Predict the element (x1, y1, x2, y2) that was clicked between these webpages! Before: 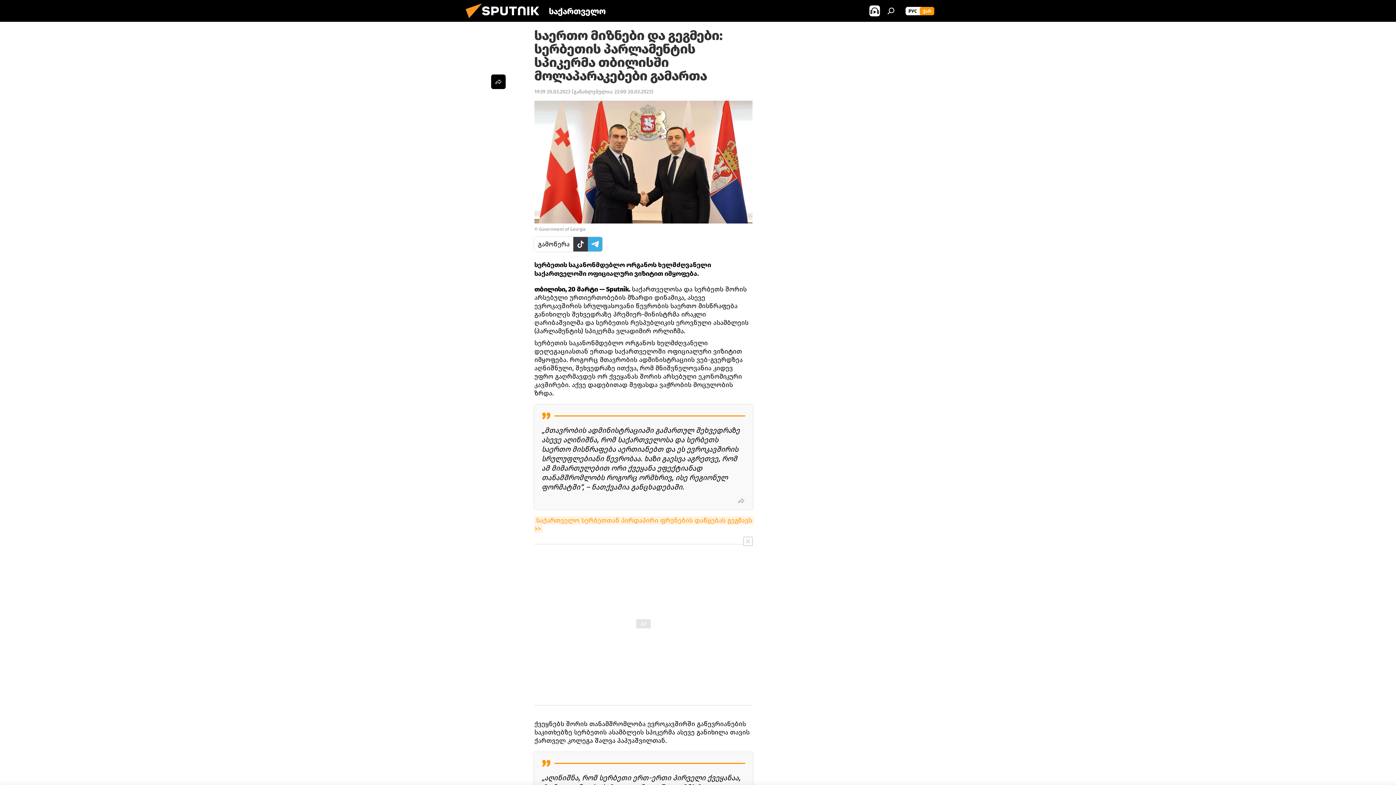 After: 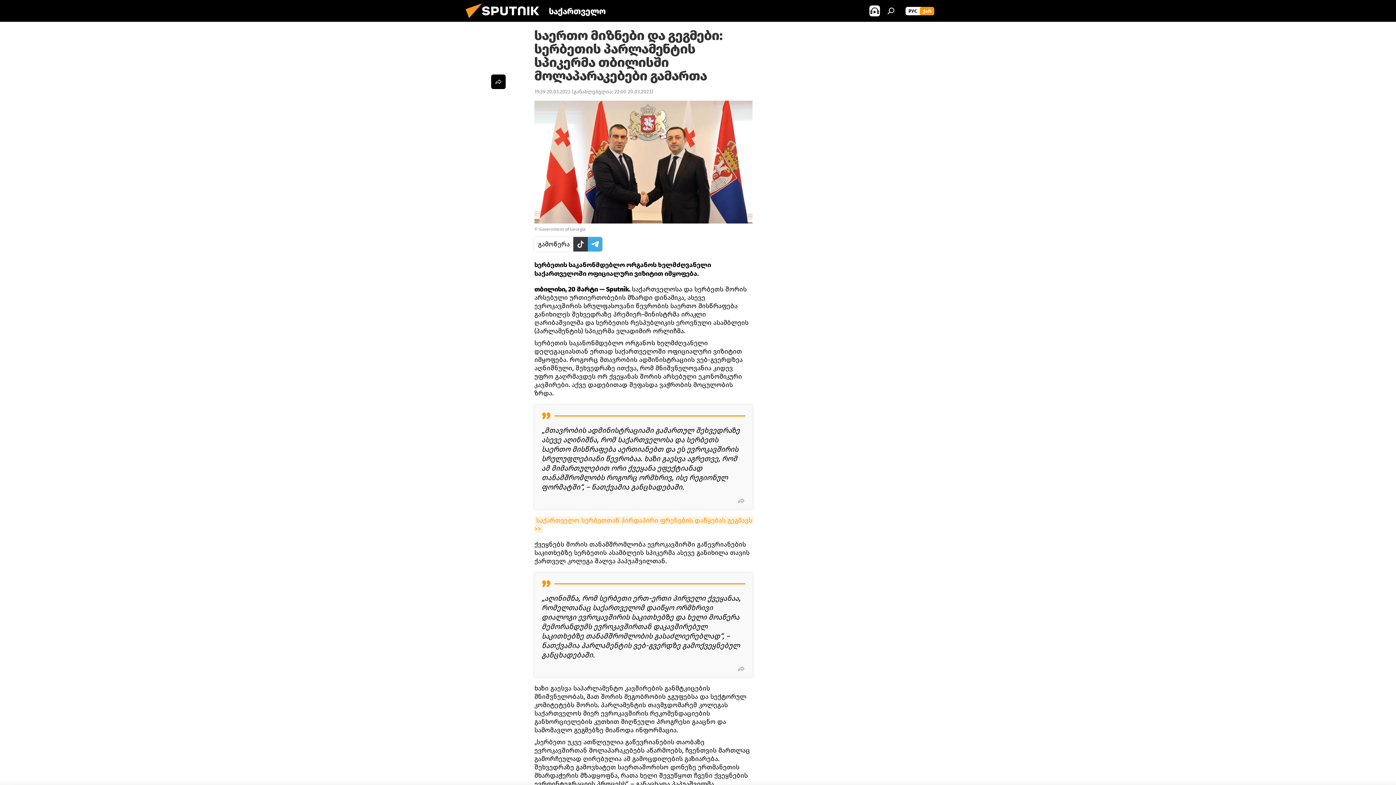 Action: bbox: (743, 537, 752, 546)